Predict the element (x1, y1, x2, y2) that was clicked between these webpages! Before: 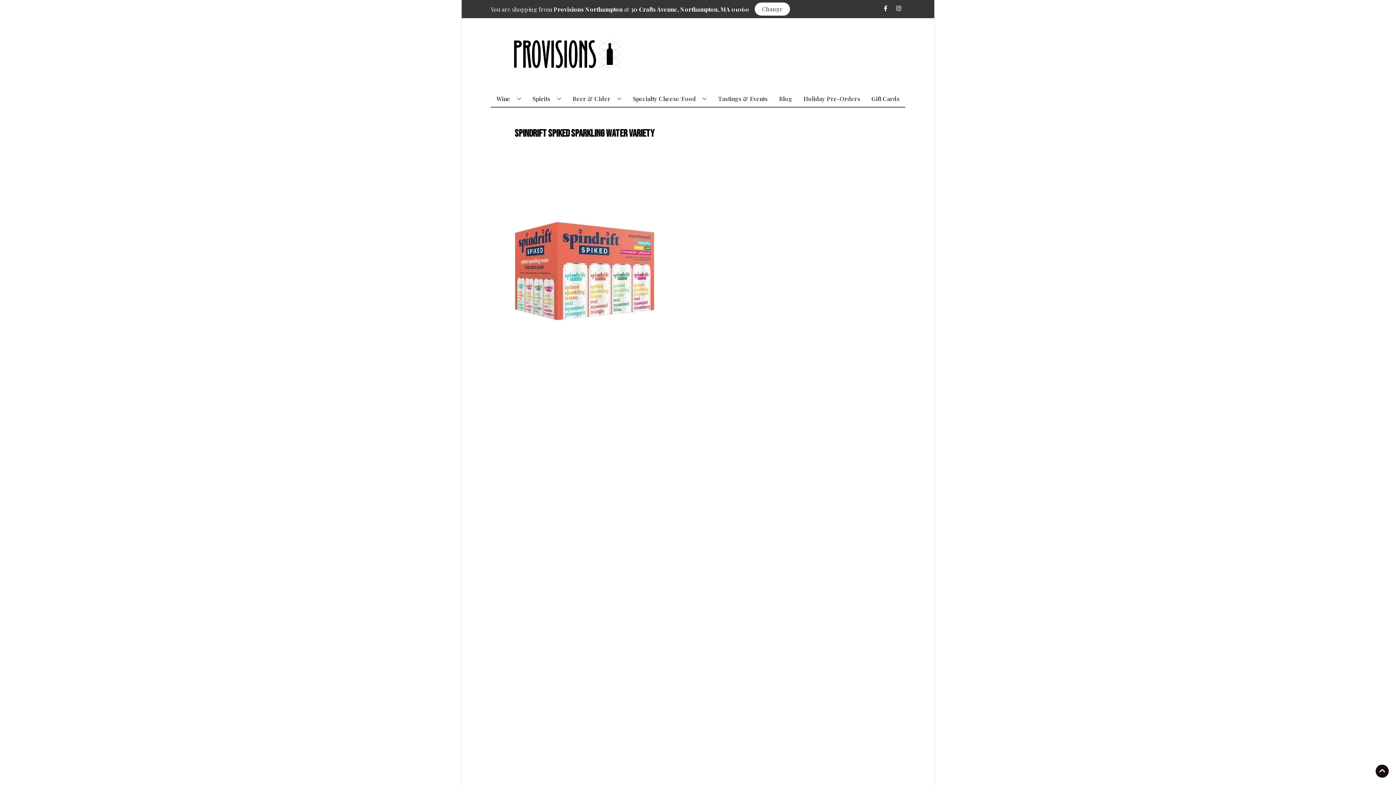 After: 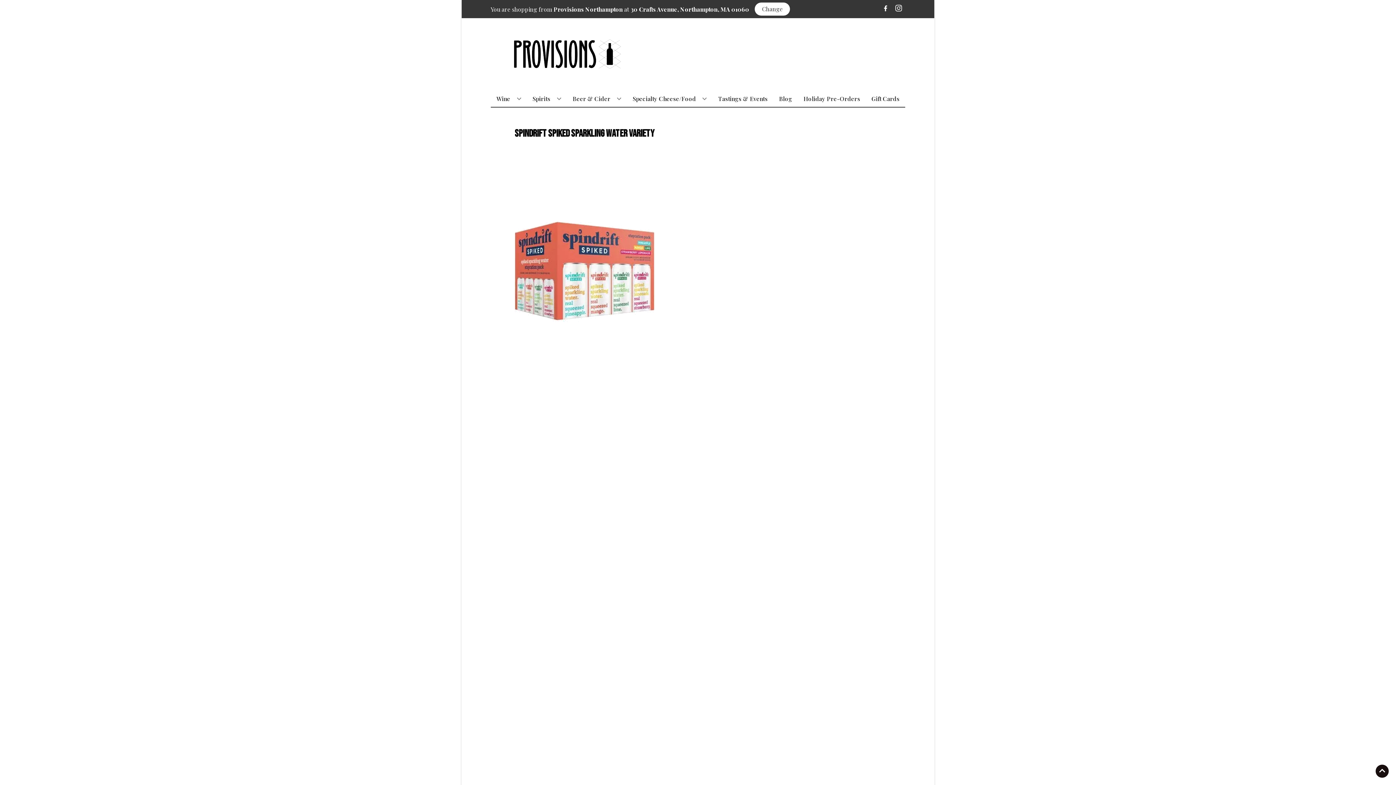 Action: label: Opens instagram in a new tab bbox: (892, 5, 905, 12)